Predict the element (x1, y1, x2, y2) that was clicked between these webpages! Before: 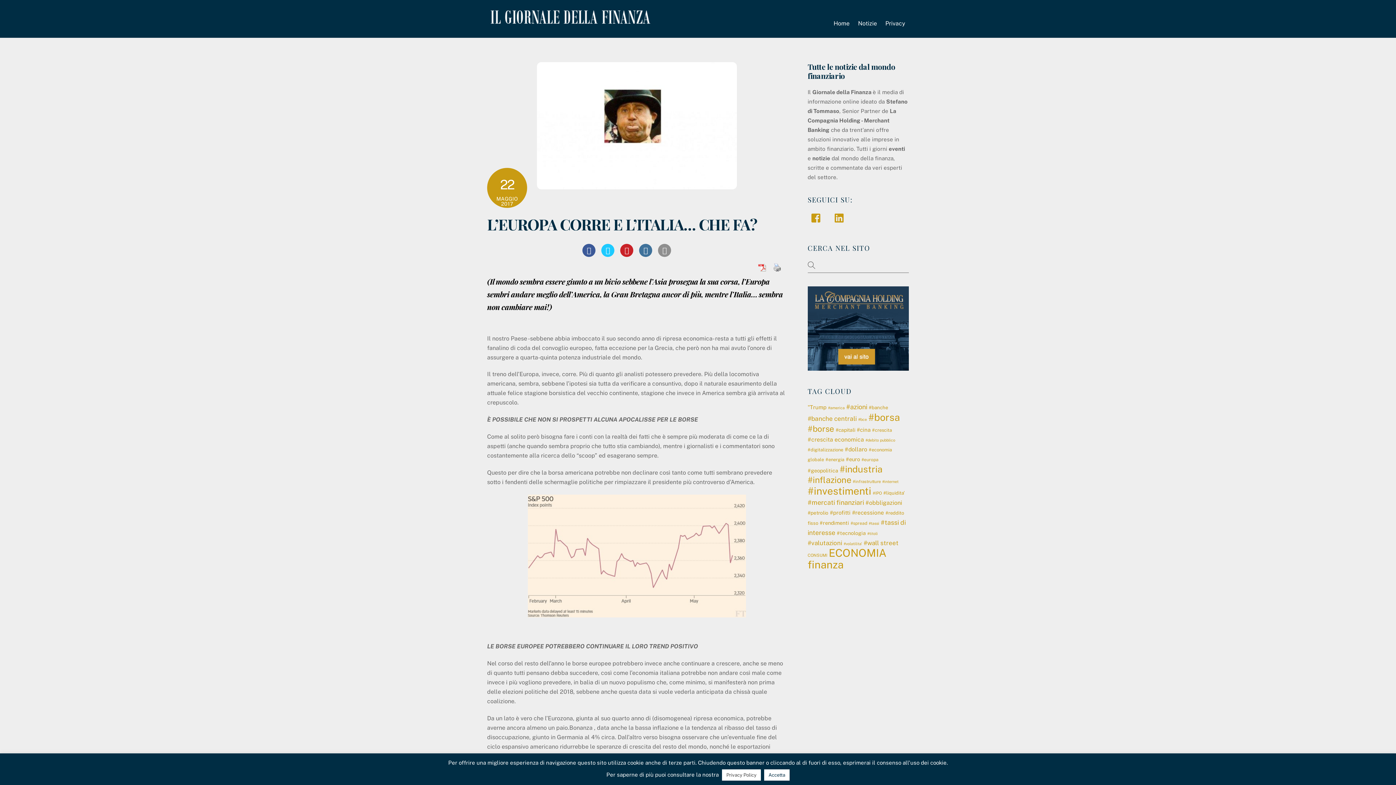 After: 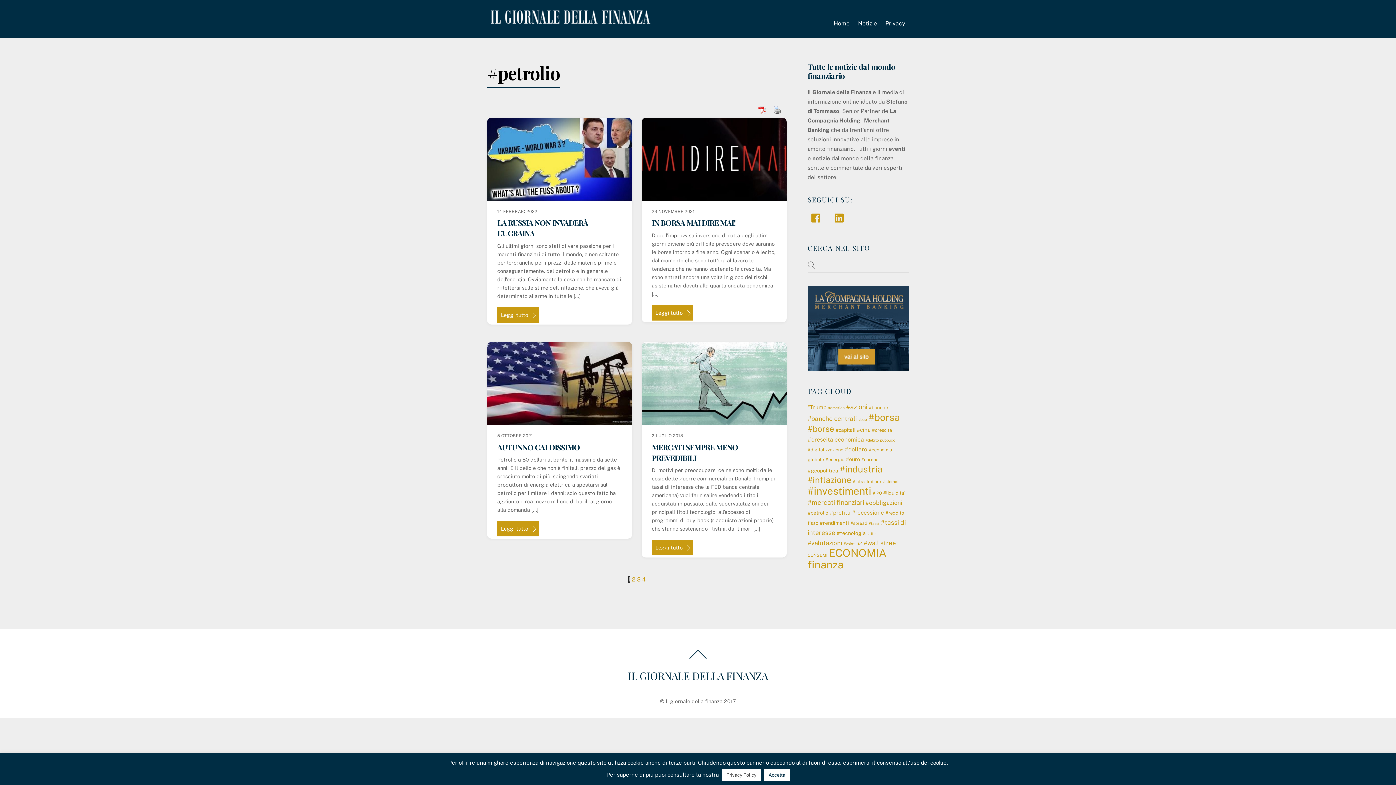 Action: bbox: (807, 510, 828, 516) label: #petrolio (13 elementi)